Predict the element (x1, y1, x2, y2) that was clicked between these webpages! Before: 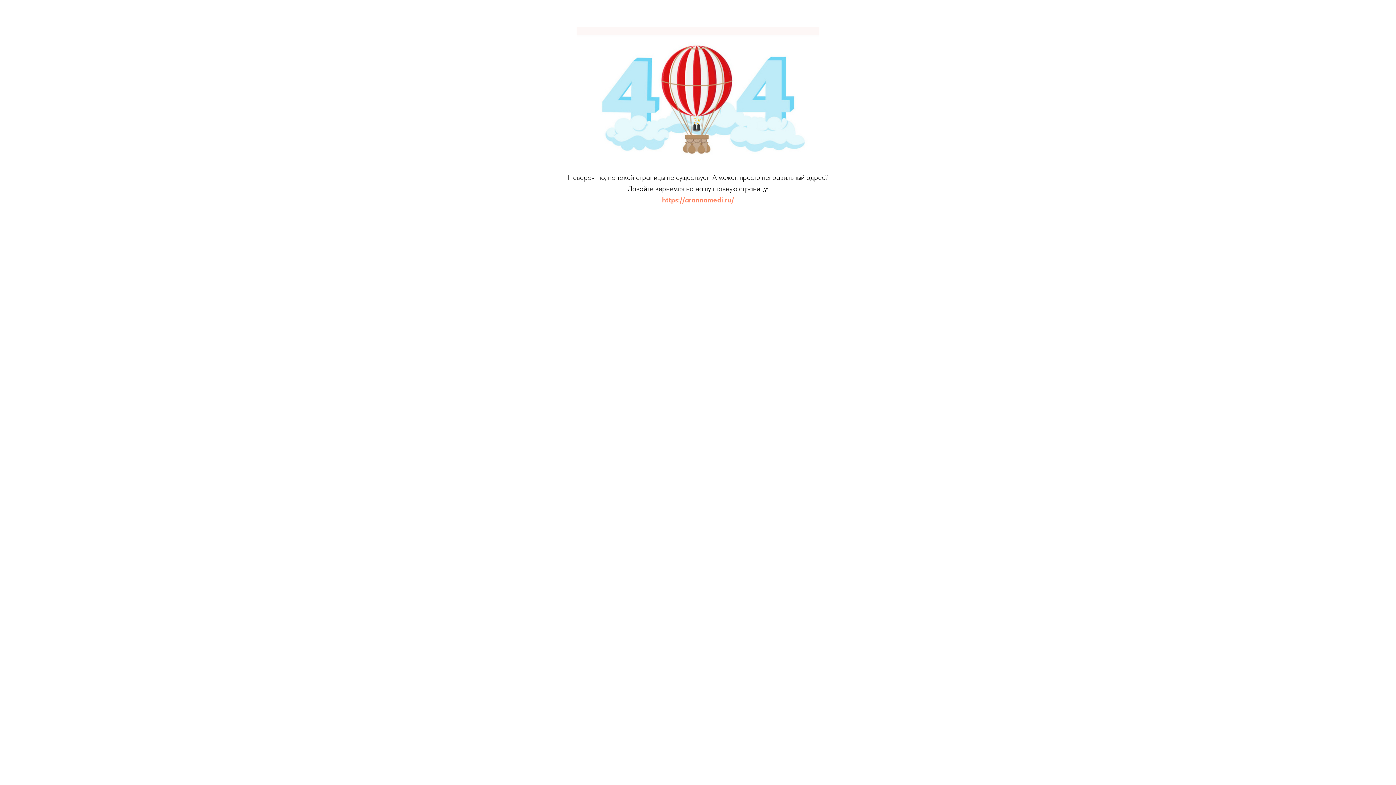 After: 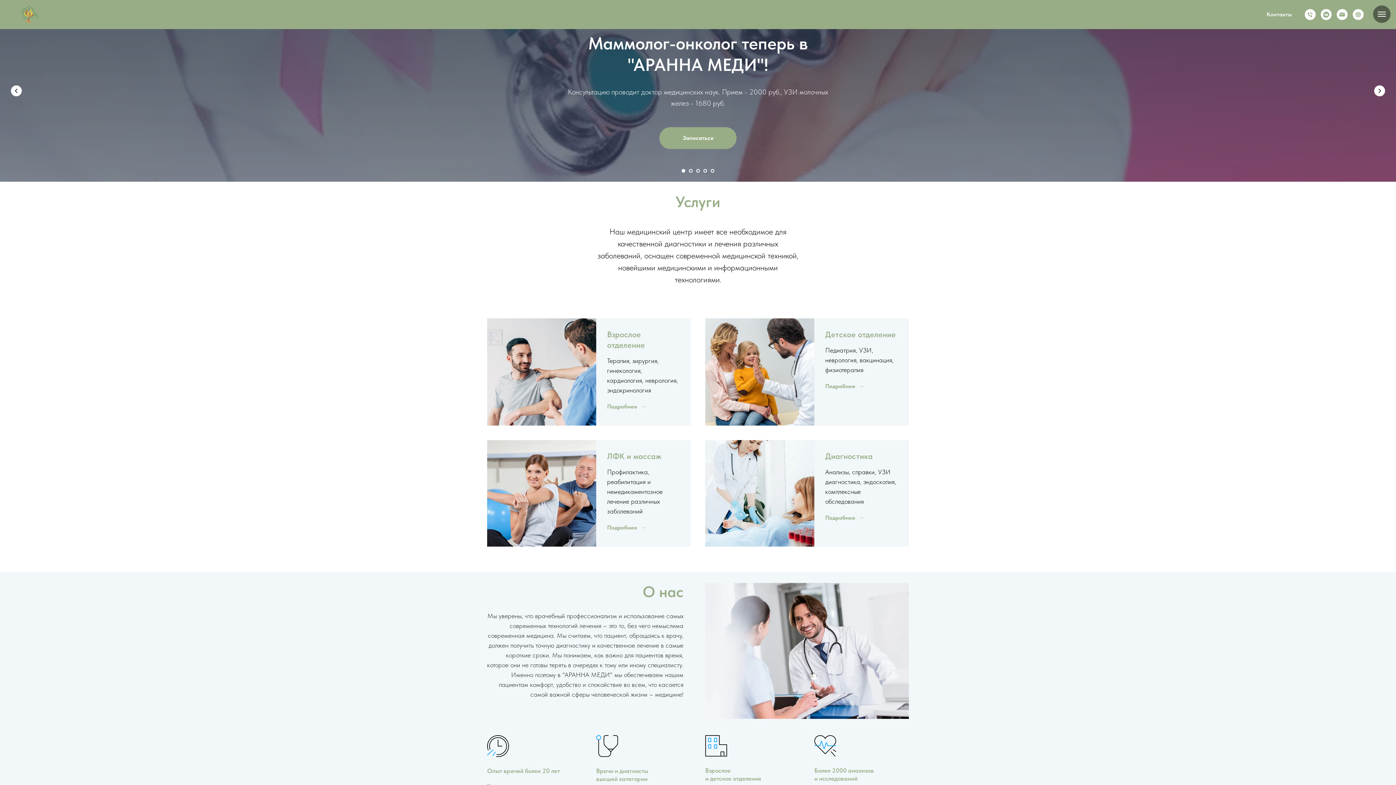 Action: label: https://arannamedi.ru/ bbox: (662, 195, 734, 204)